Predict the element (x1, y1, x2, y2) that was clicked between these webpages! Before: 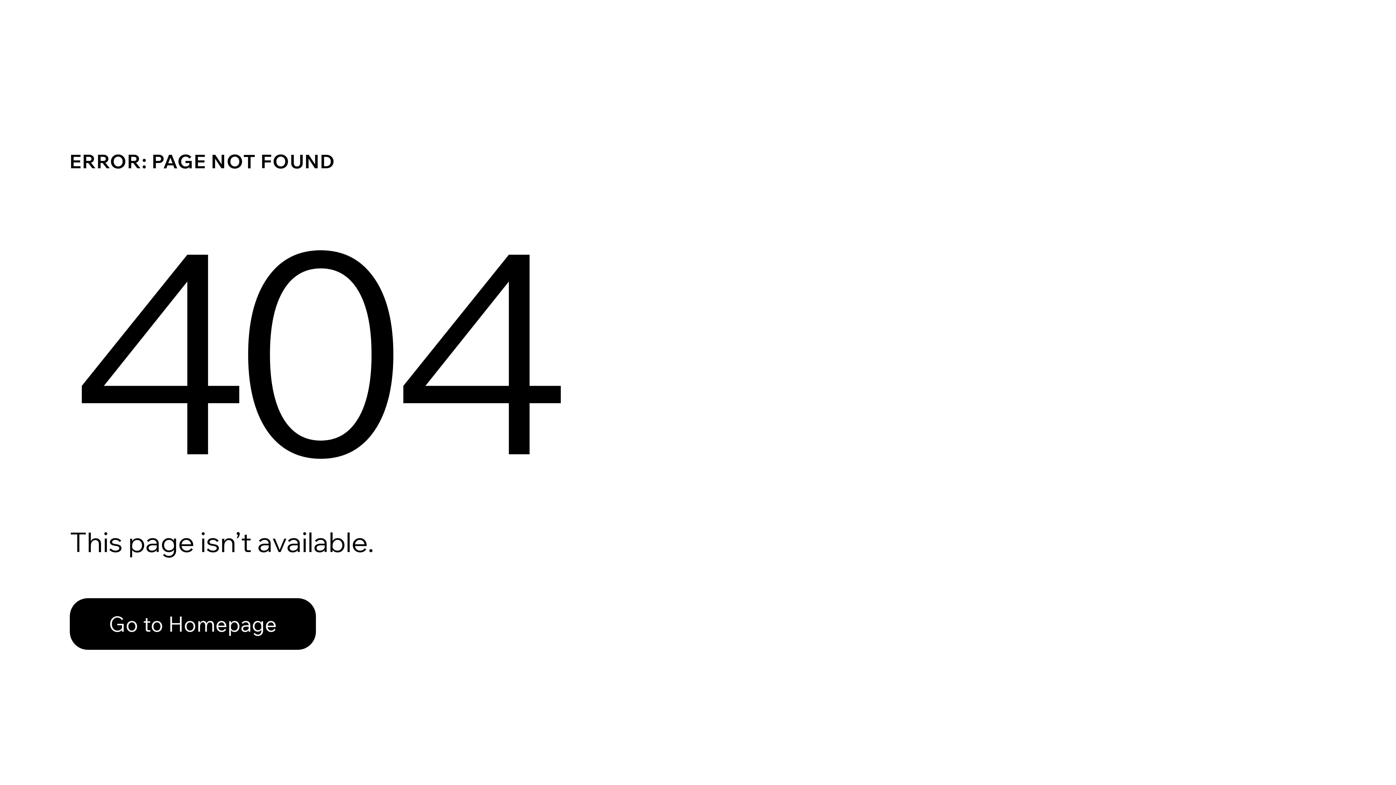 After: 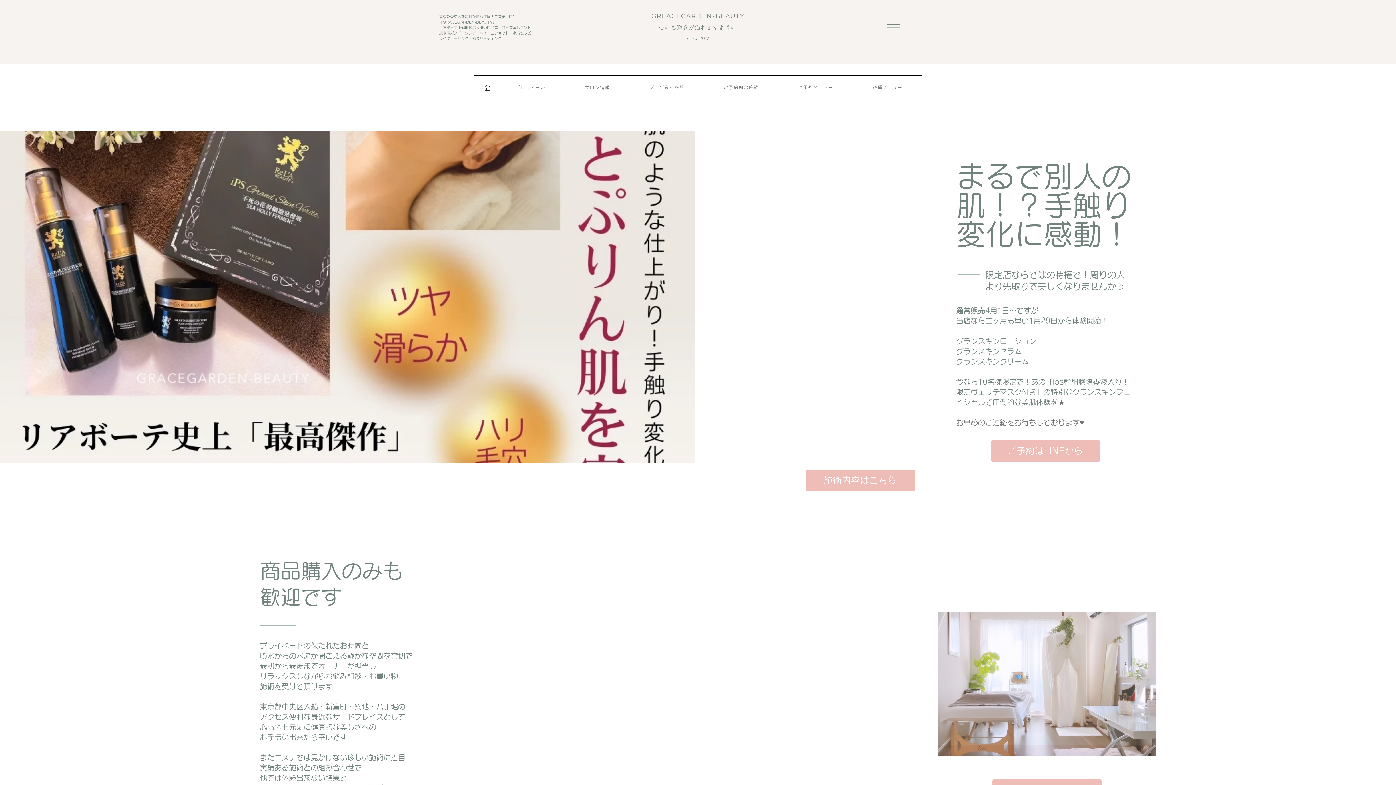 Action: label: Go to Homepage bbox: (69, 598, 316, 650)